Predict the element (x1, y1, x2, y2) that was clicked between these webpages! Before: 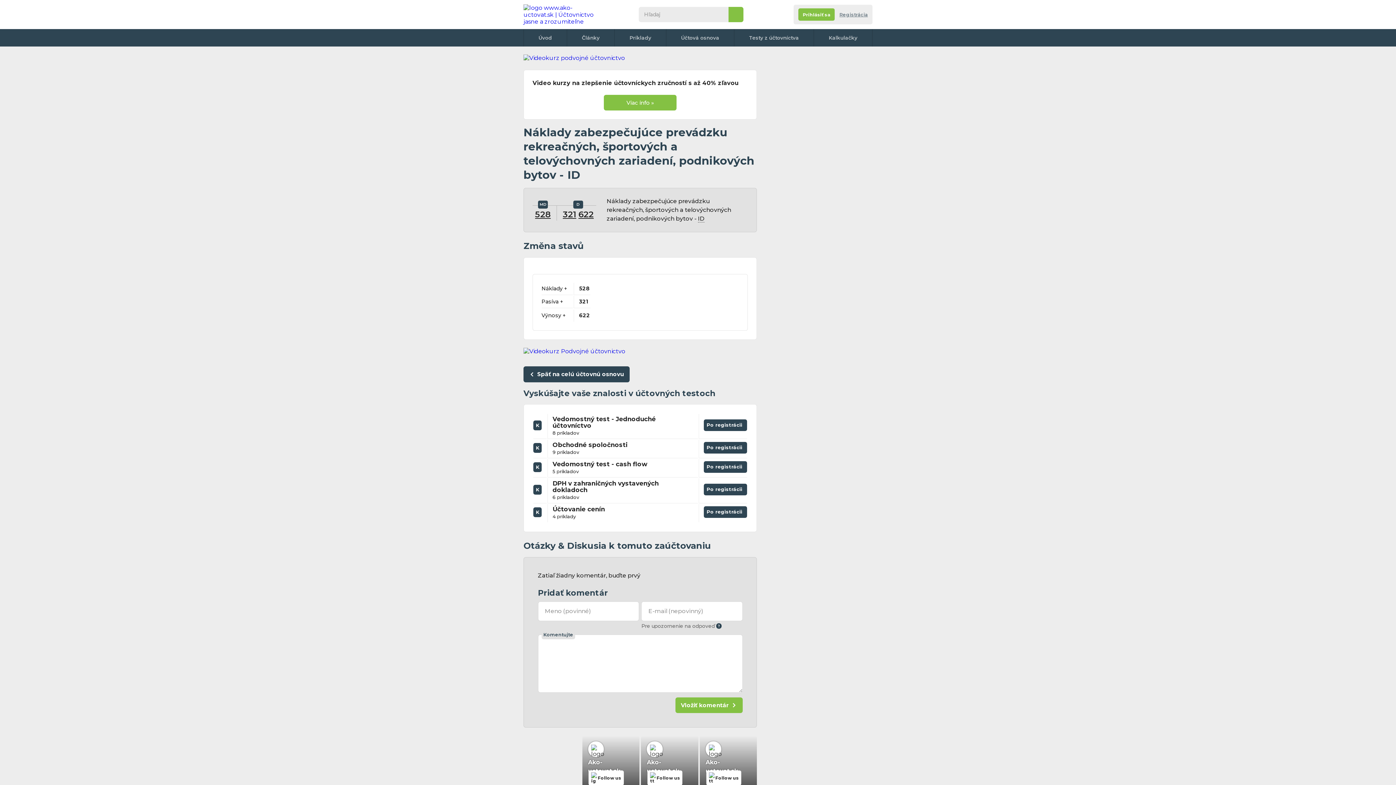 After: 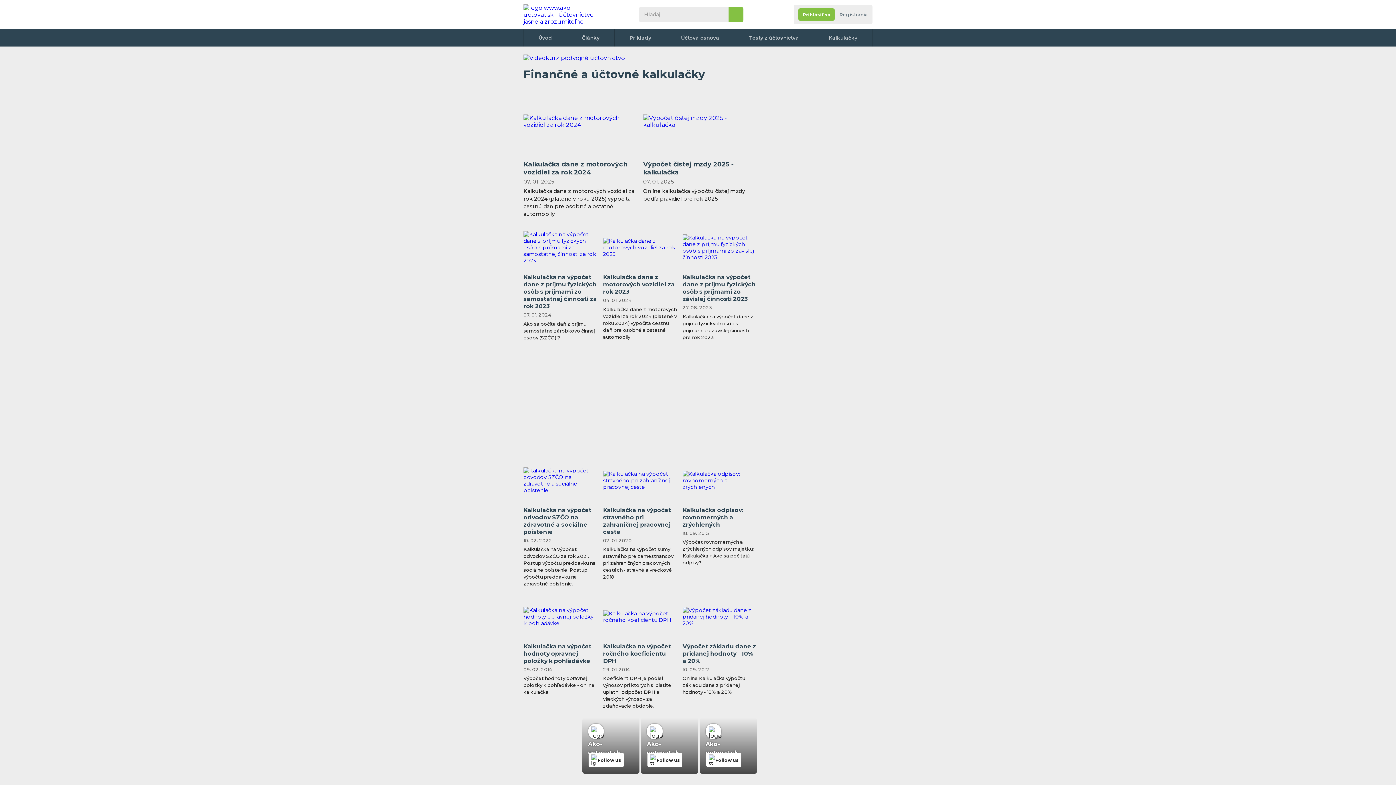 Action: label: Kalkulačky bbox: (814, 29, 872, 46)